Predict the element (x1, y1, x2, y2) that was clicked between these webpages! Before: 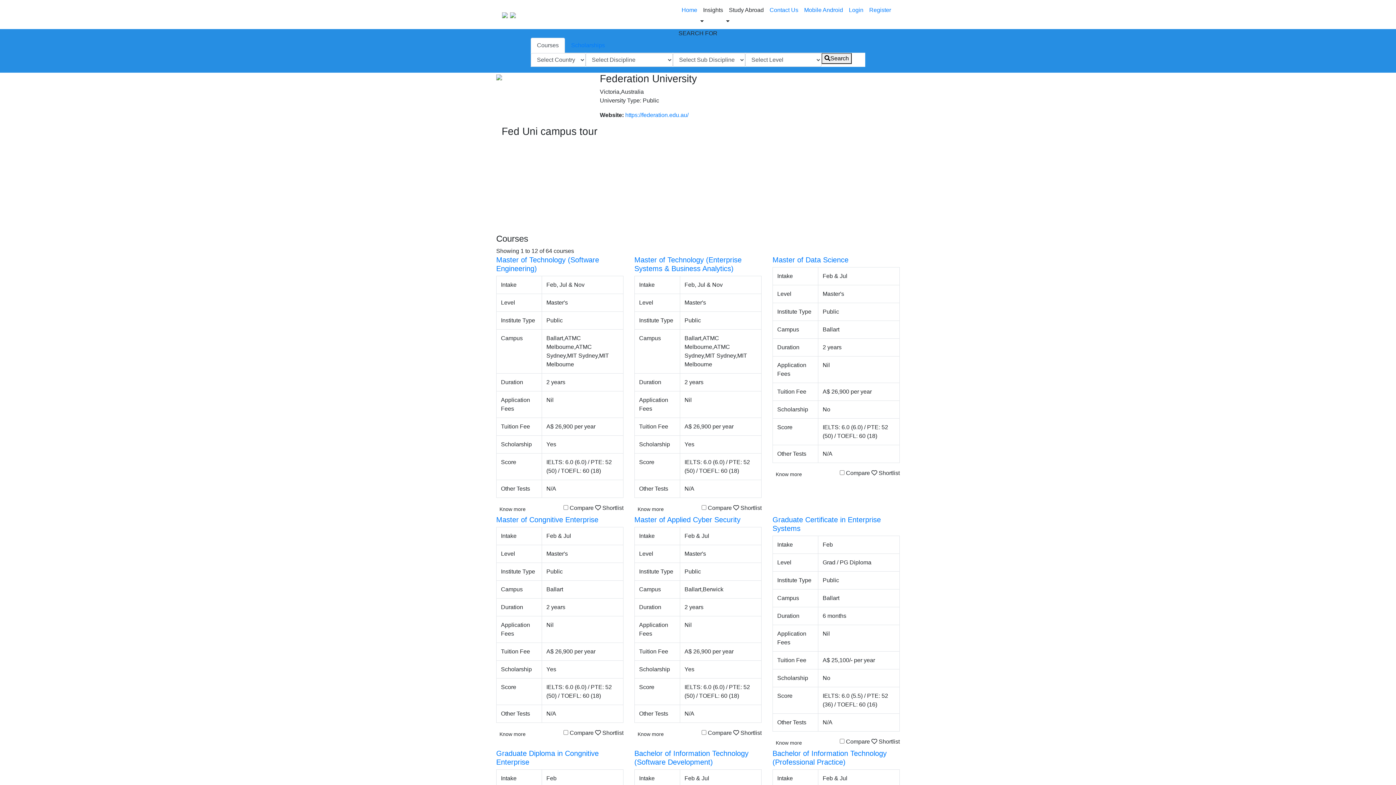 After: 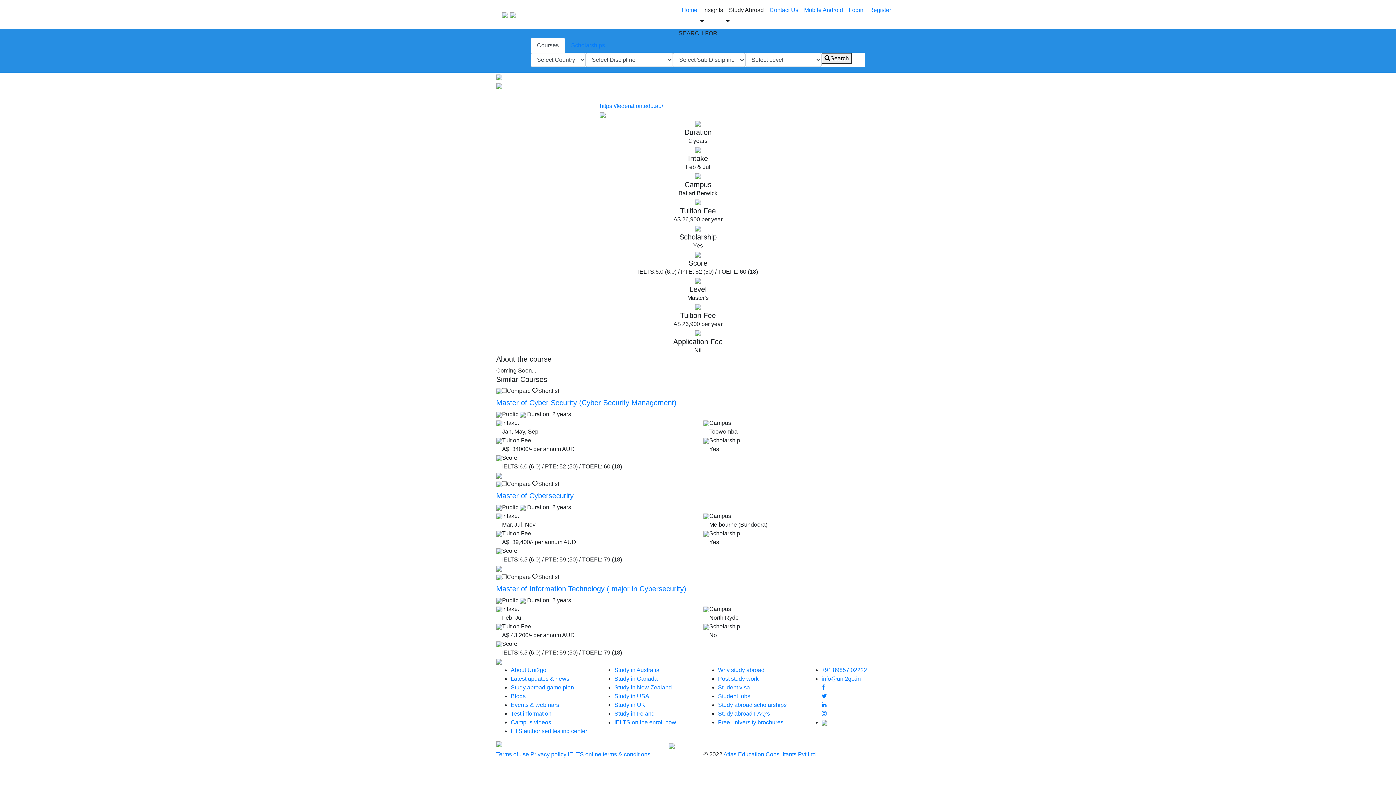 Action: bbox: (634, 516, 740, 524) label: Master of Applied Cyber Security